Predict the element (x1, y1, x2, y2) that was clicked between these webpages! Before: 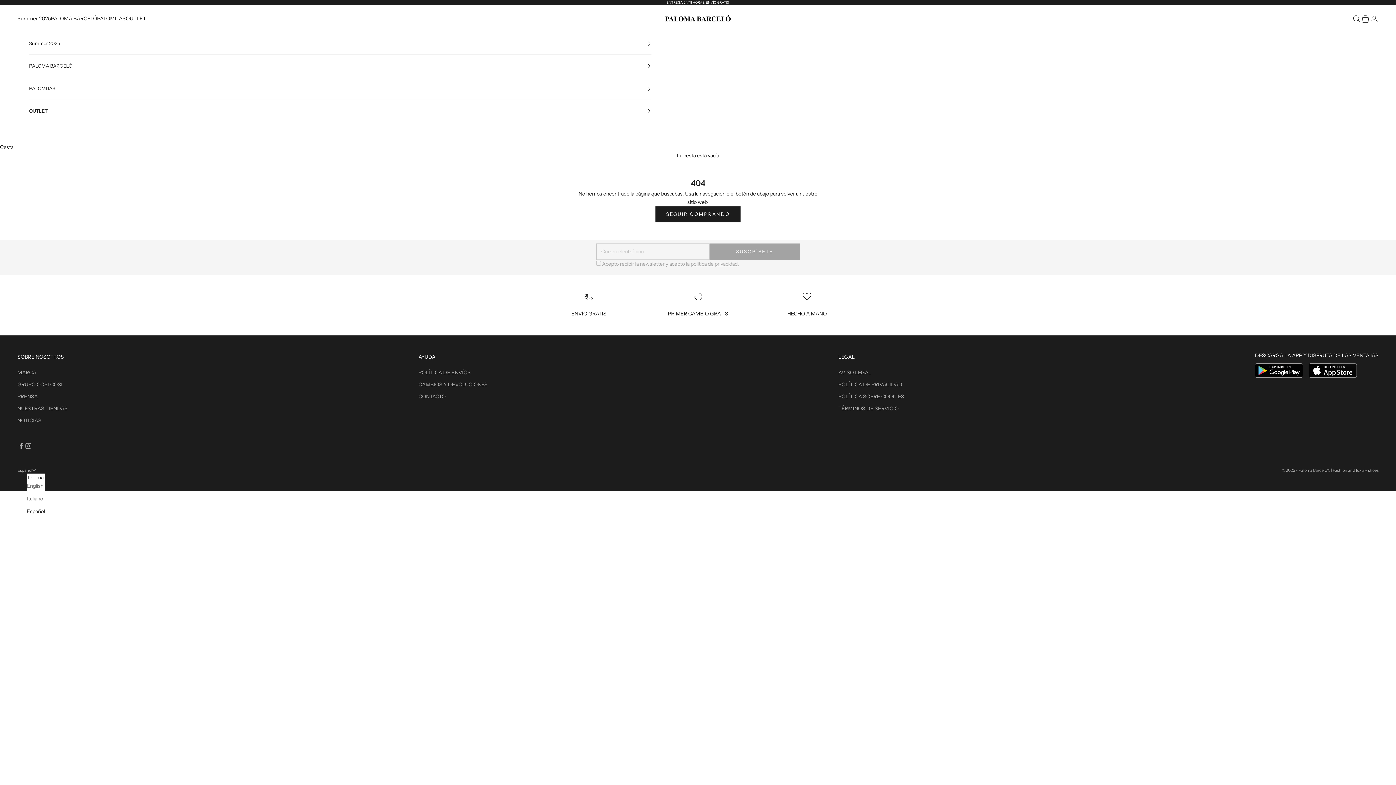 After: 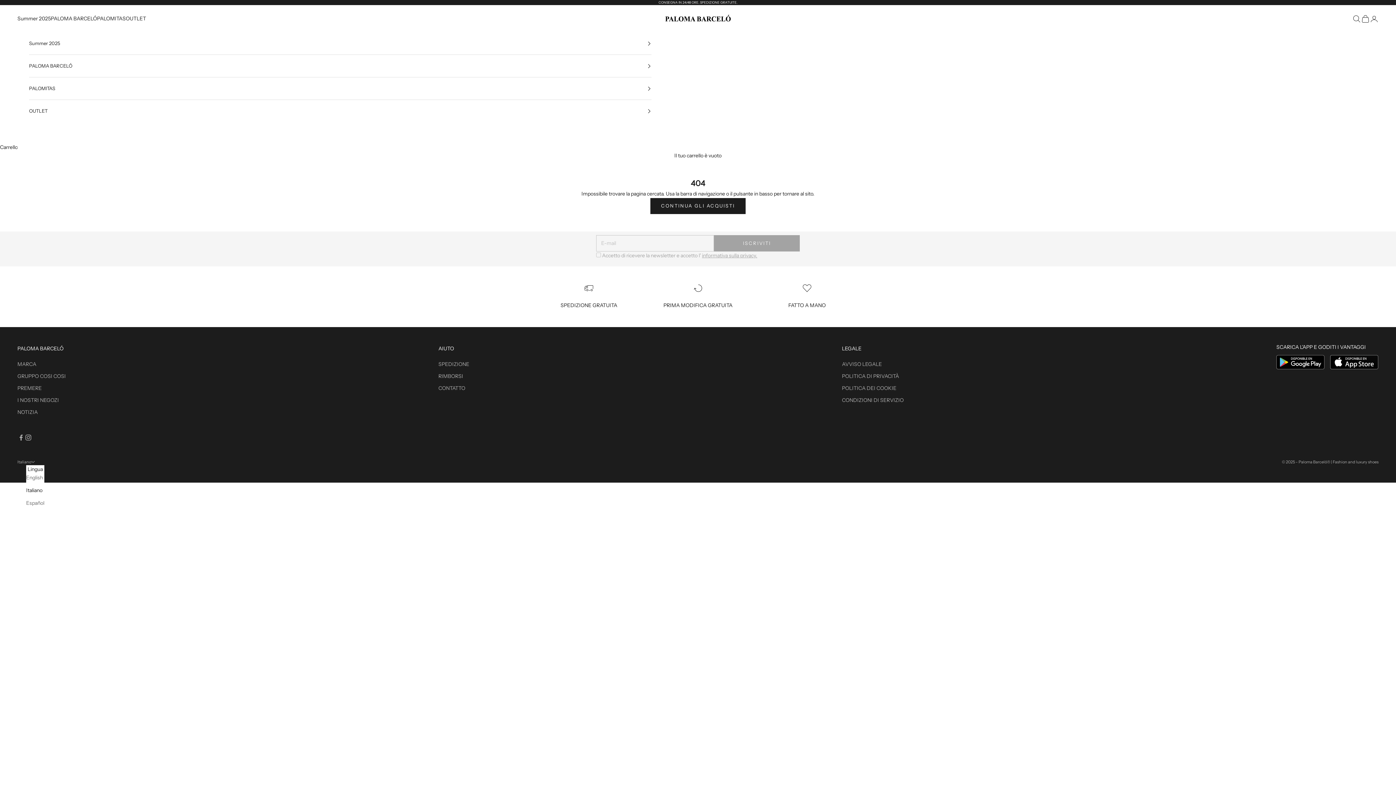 Action: bbox: (26, 494, 44, 503) label: Italiano